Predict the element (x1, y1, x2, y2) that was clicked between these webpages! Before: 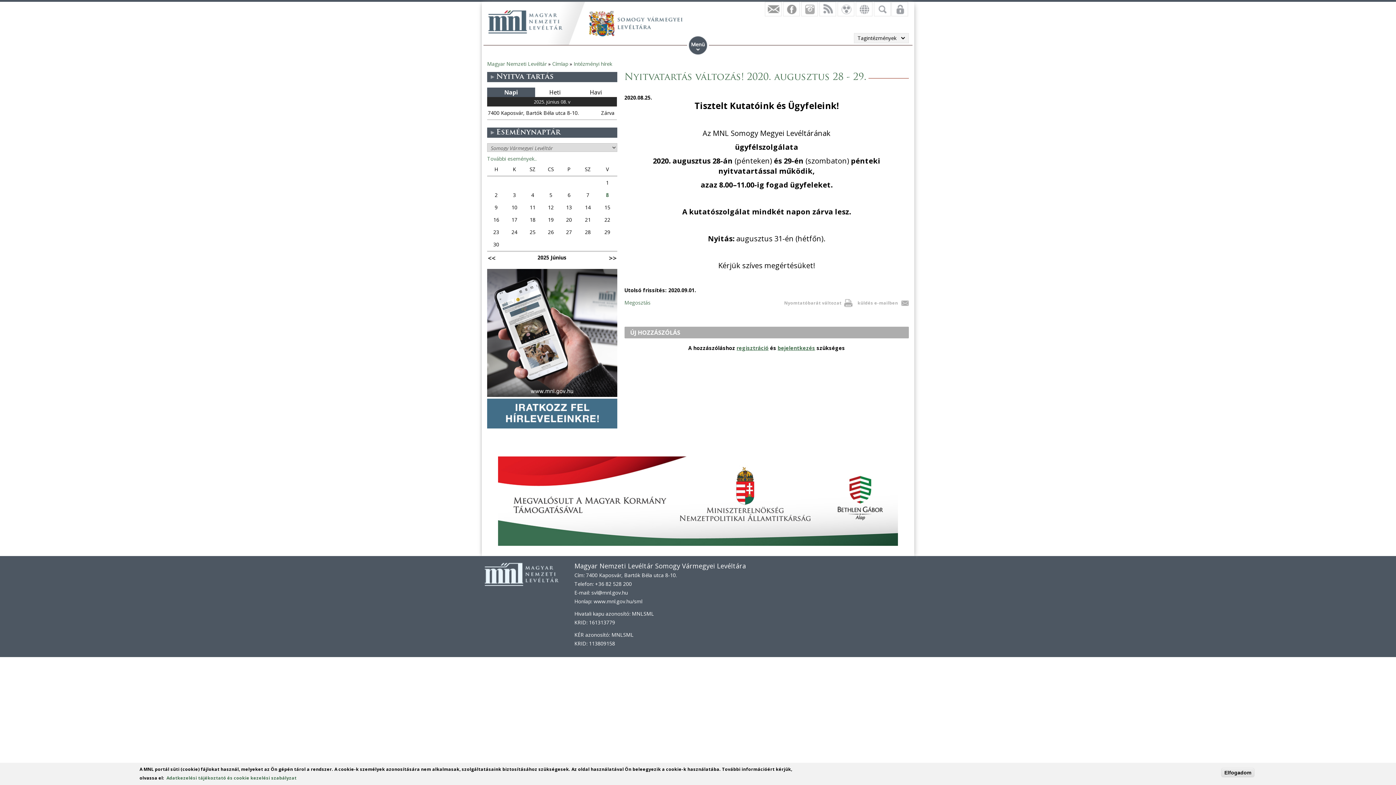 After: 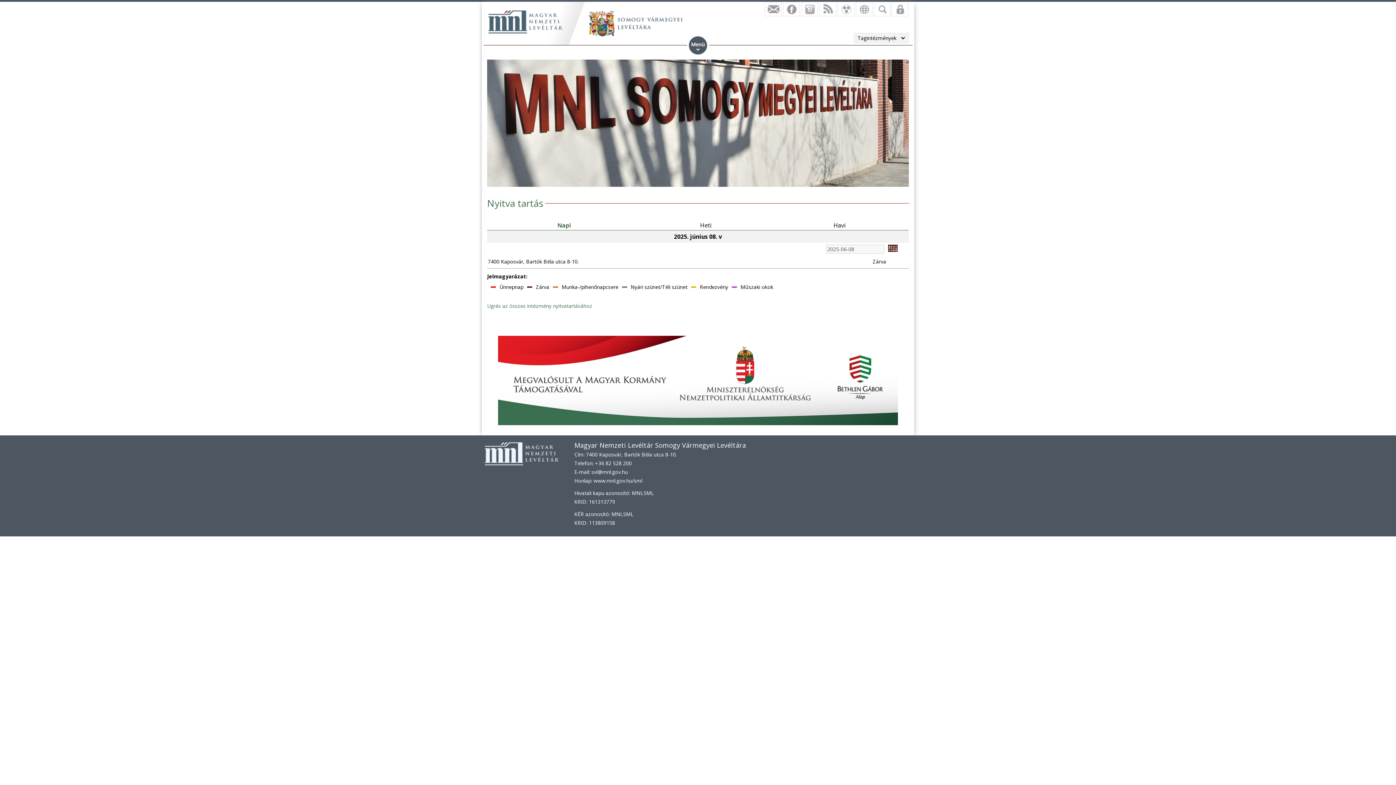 Action: label: Napi bbox: (504, 88, 518, 96)